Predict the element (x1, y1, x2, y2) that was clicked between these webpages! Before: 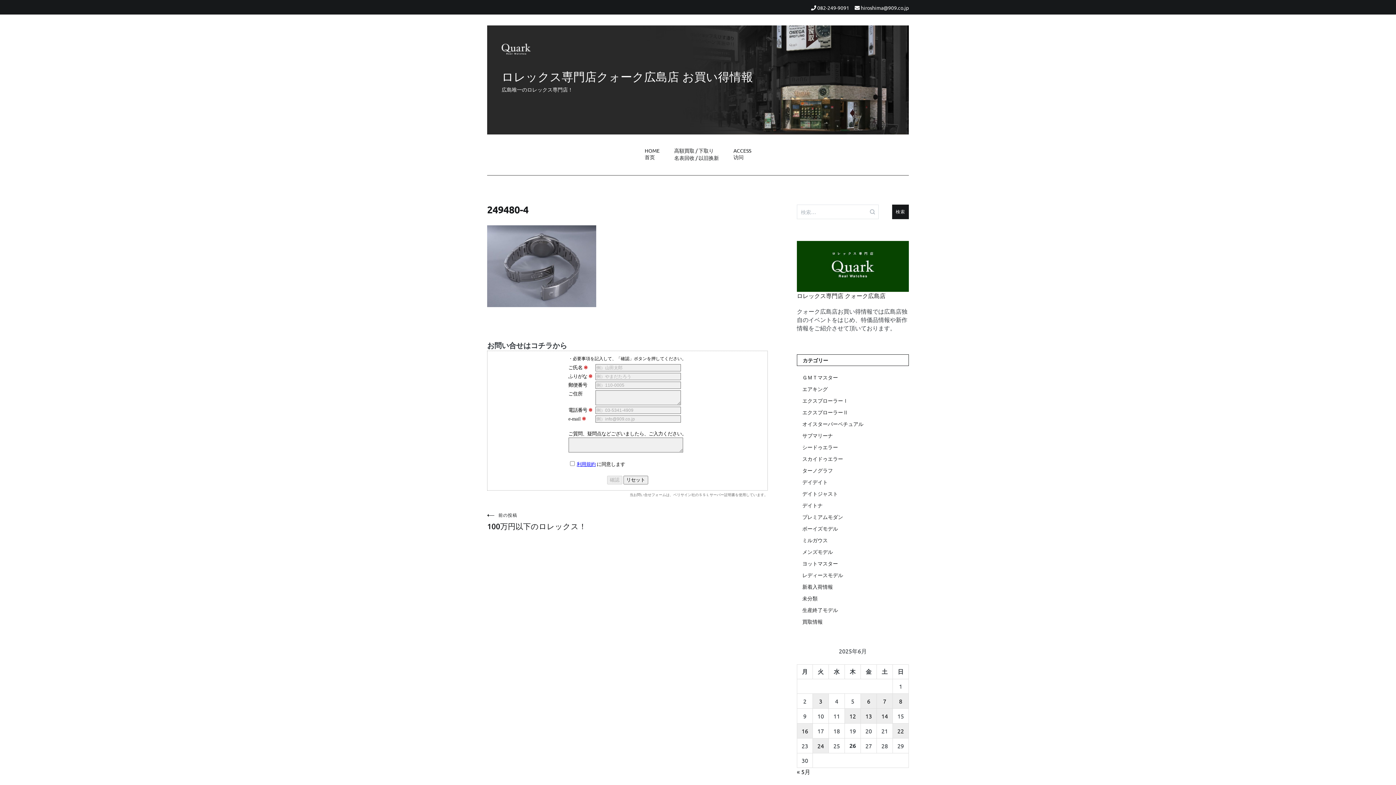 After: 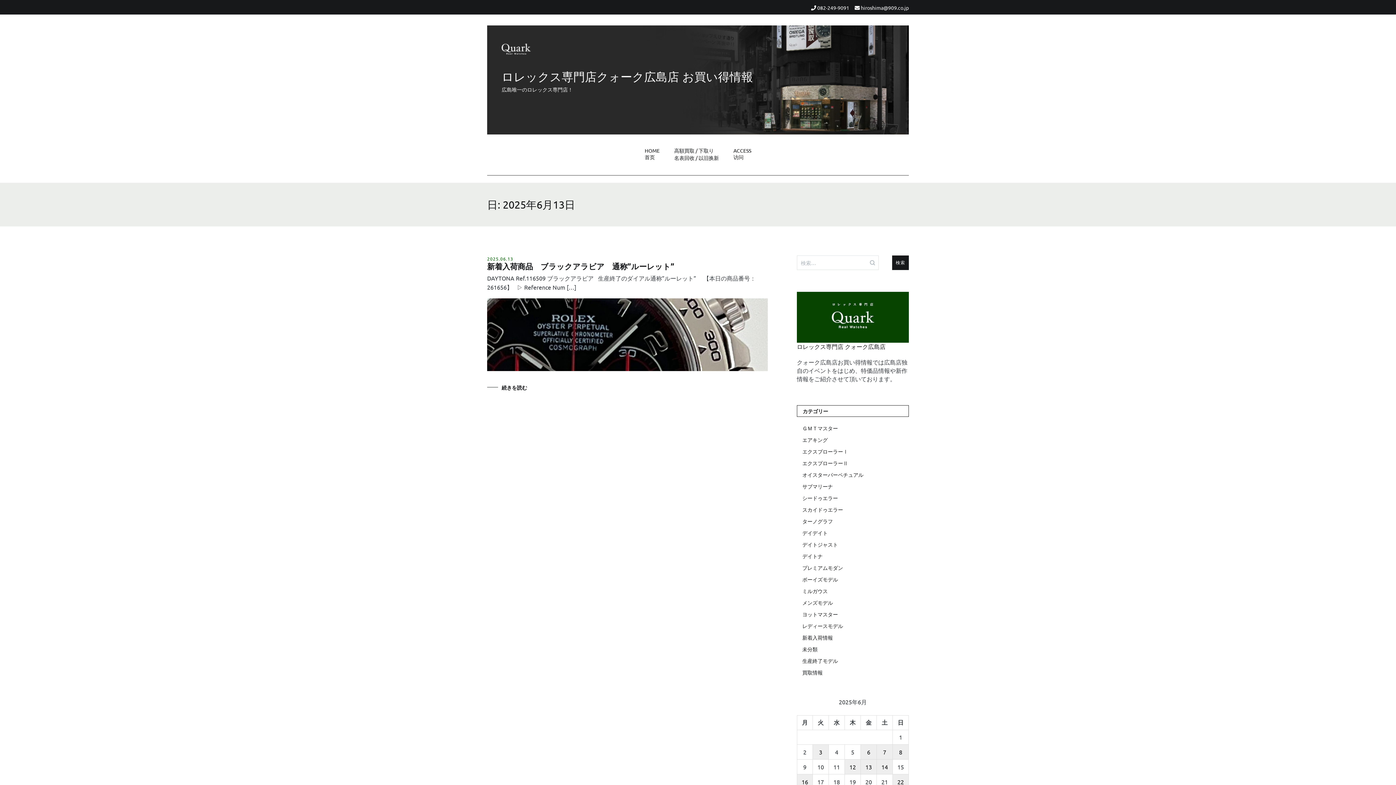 Action: bbox: (861, 709, 876, 723) label: 2025年6月13日 に投稿を公開